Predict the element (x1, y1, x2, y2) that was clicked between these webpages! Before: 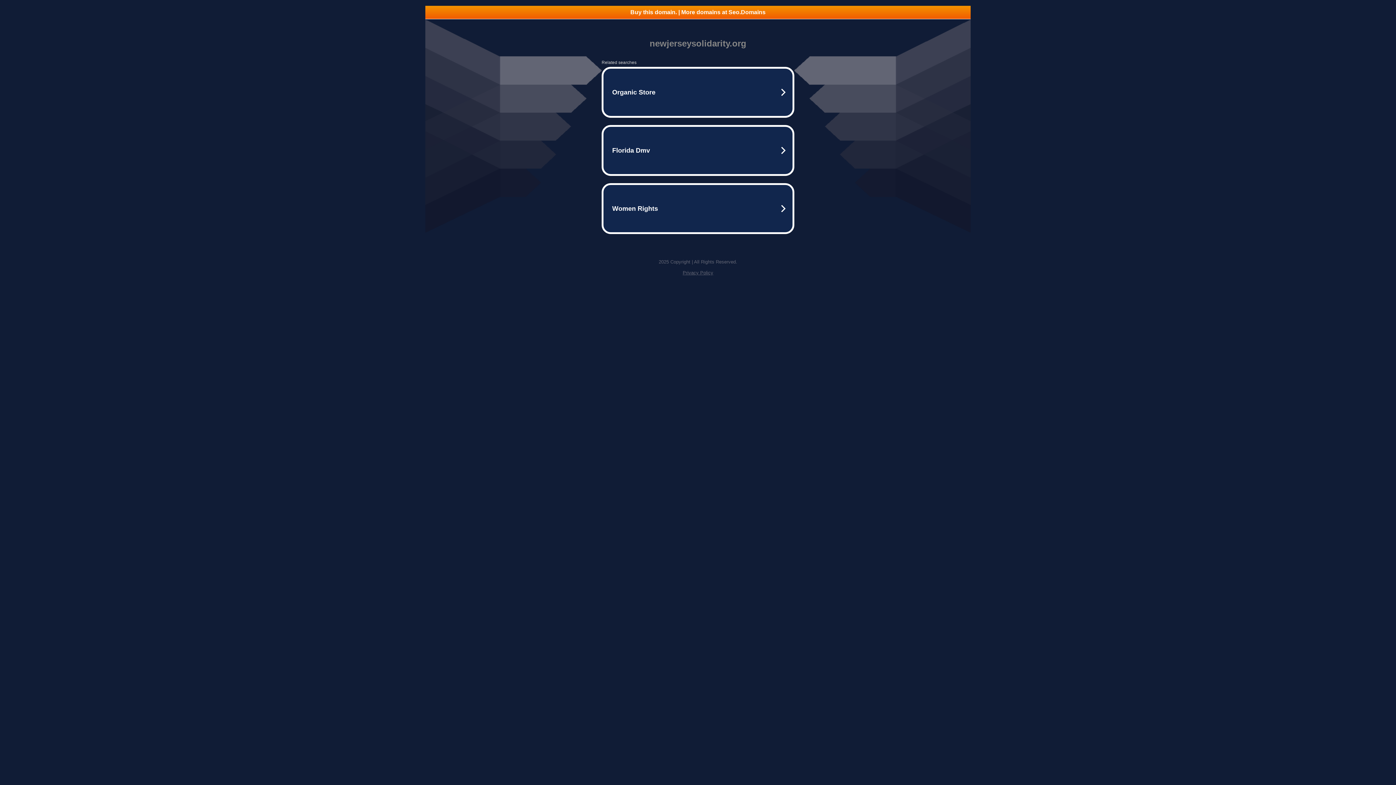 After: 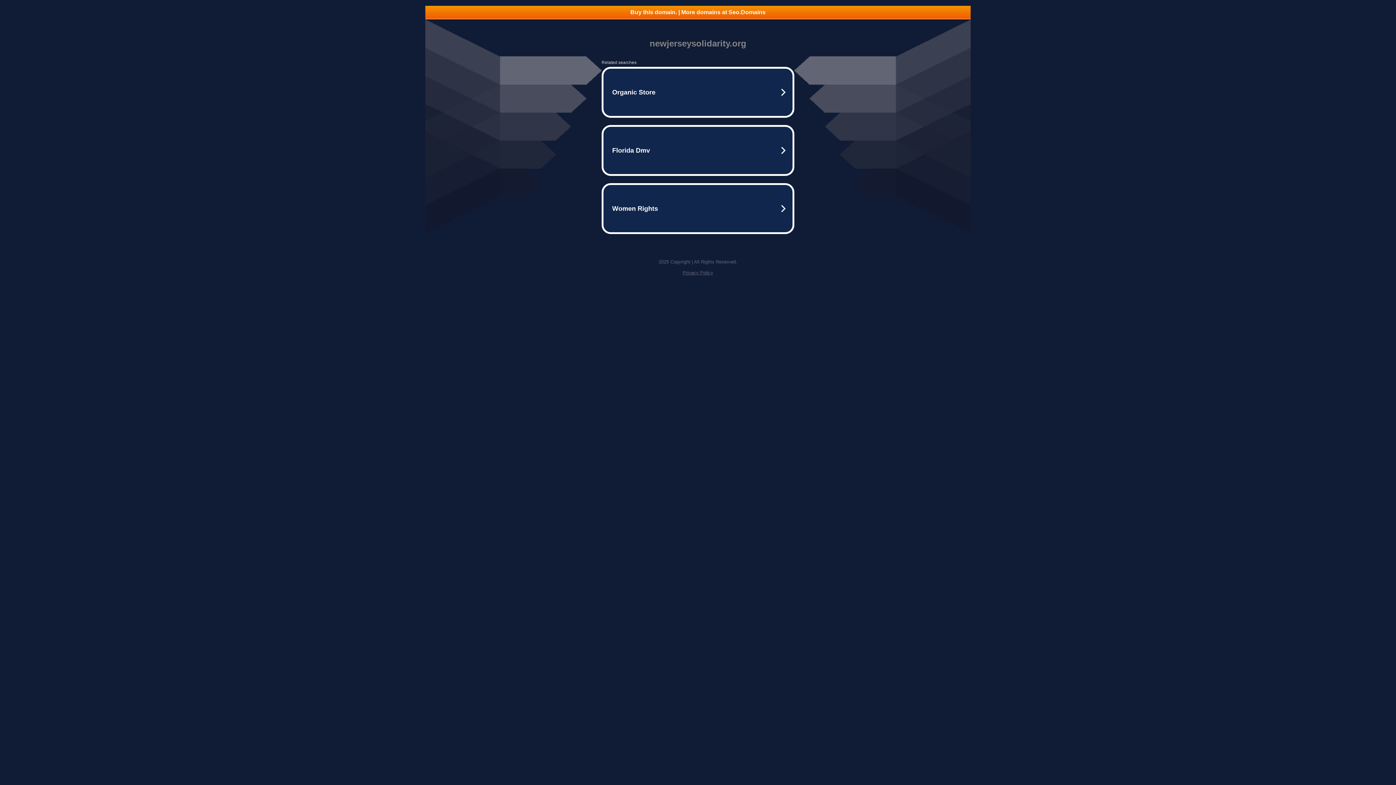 Action: label: Buy this domain. | More domains at Seo.Domains bbox: (425, 5, 970, 18)